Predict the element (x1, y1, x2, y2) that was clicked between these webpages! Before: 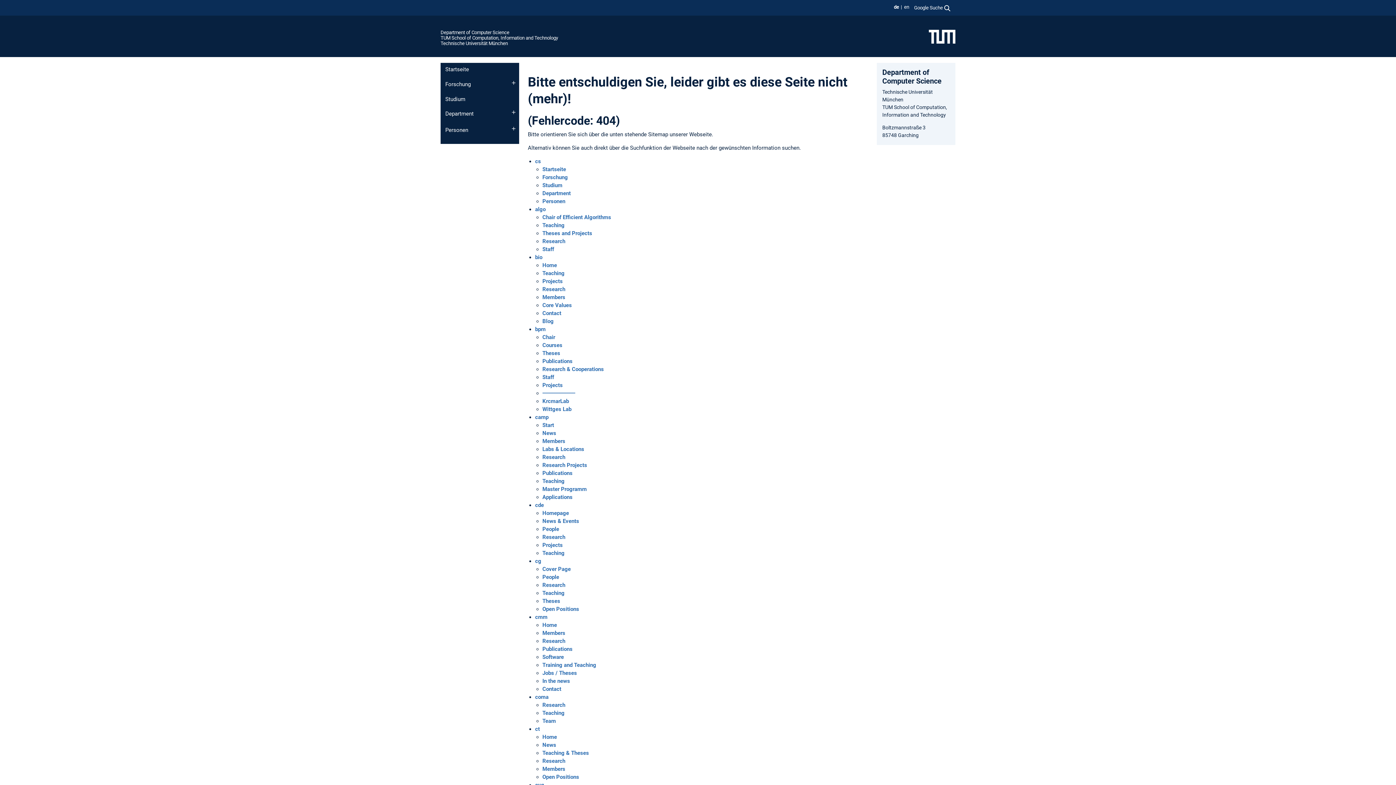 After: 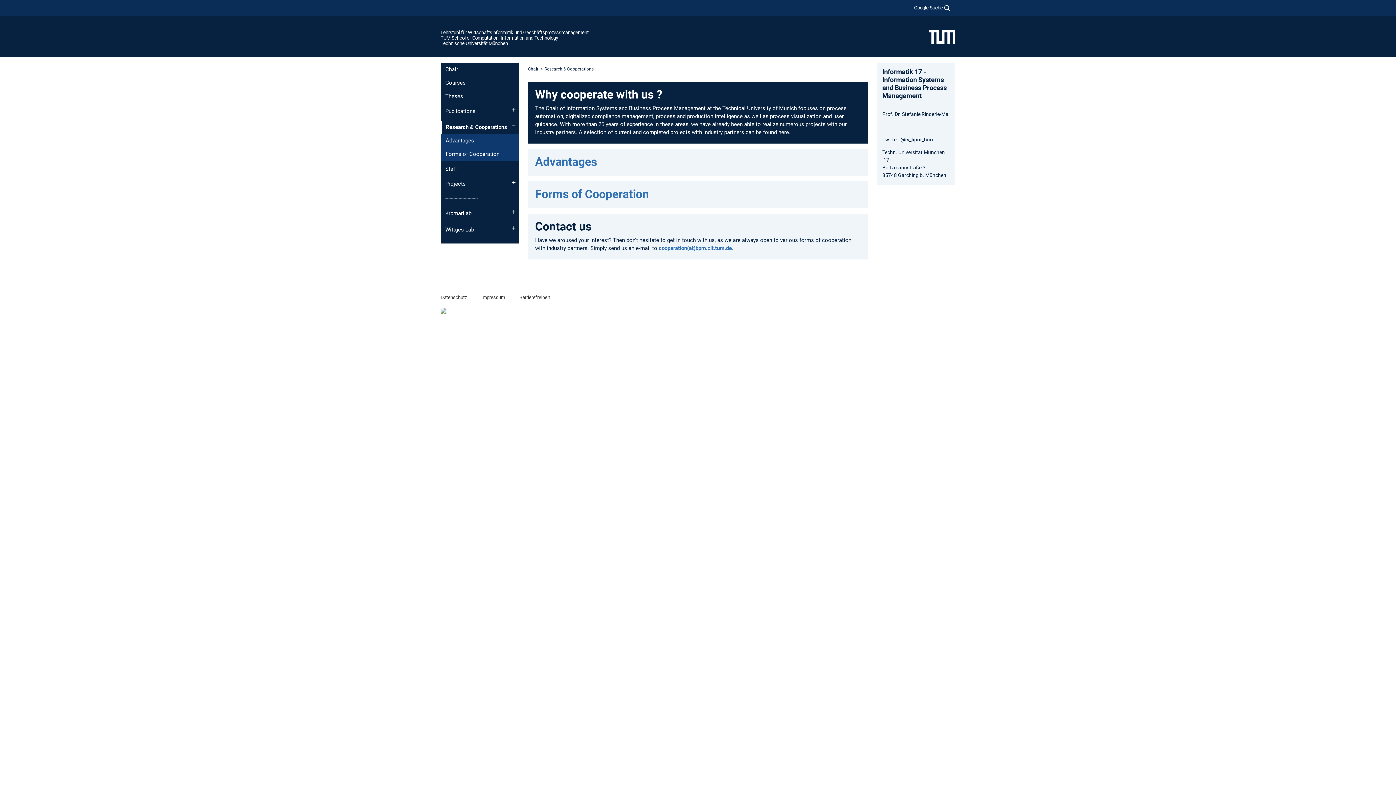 Action: bbox: (542, 366, 604, 372) label: Research & Cooperations